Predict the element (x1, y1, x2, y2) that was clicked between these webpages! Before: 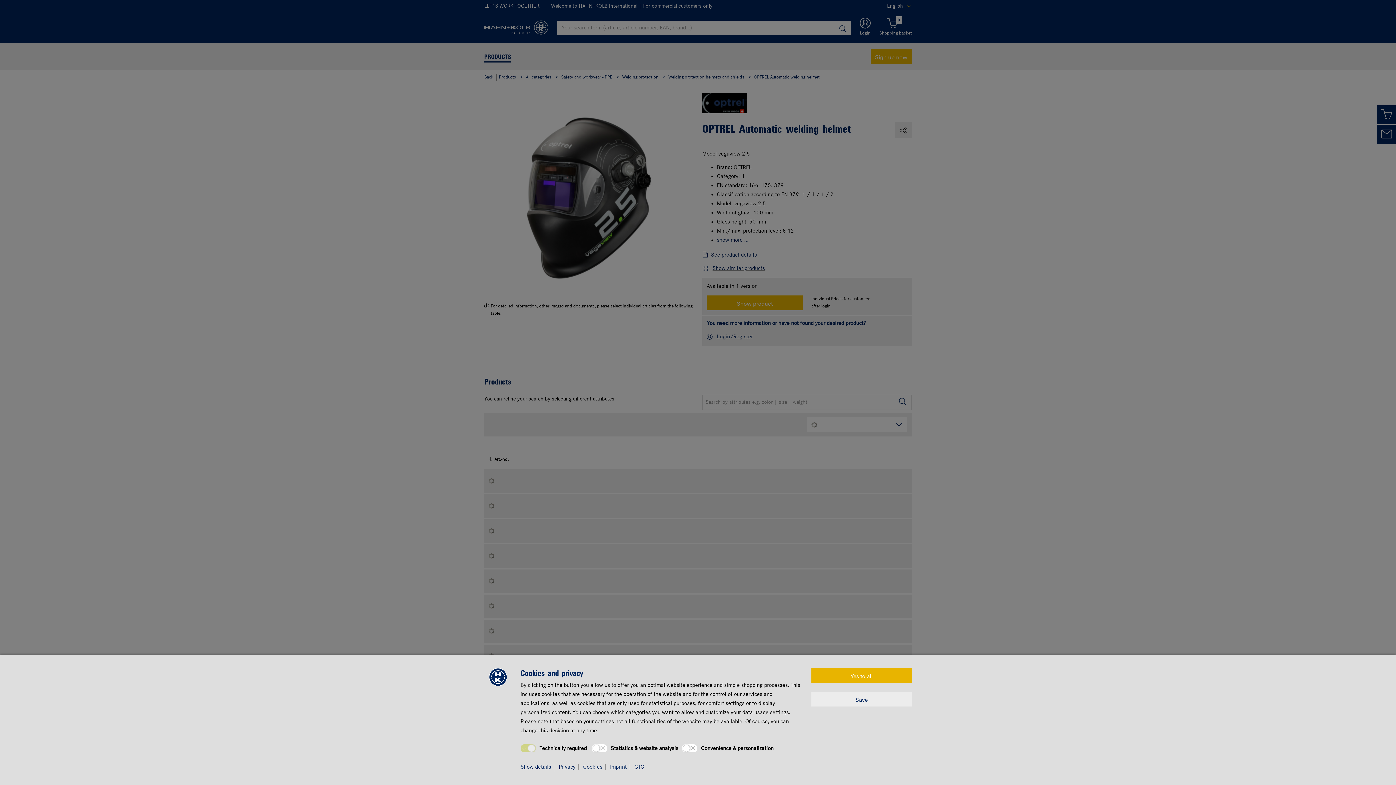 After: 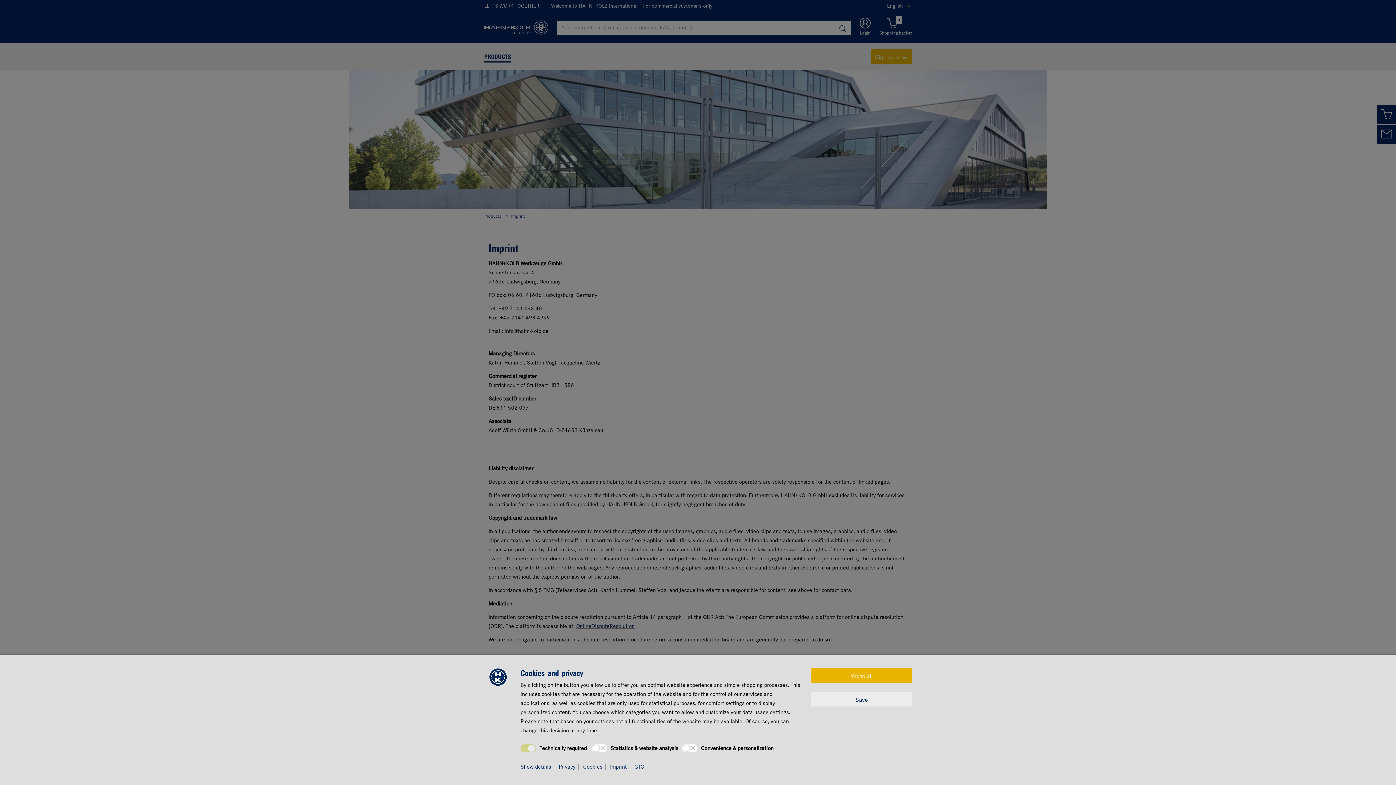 Action: bbox: (610, 764, 630, 770) label: Imprint